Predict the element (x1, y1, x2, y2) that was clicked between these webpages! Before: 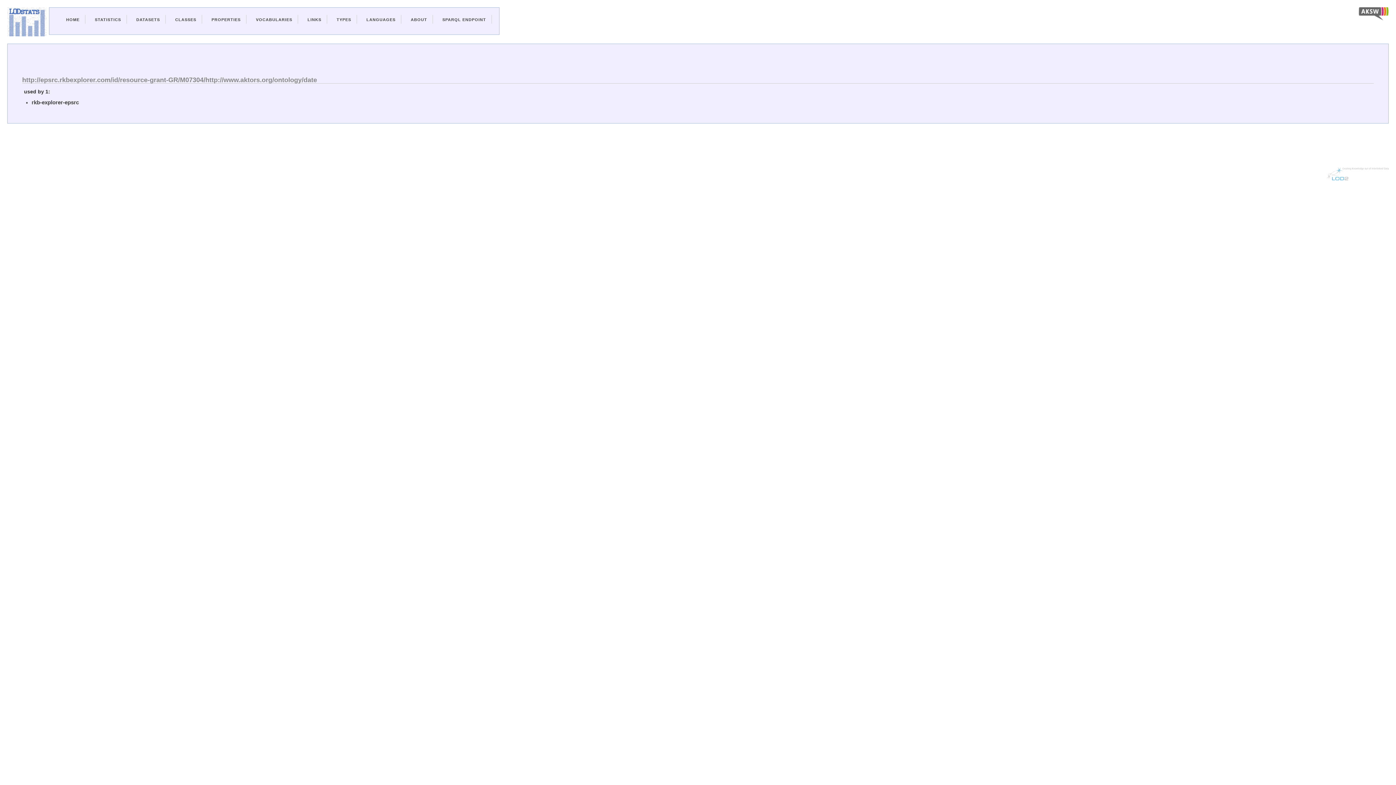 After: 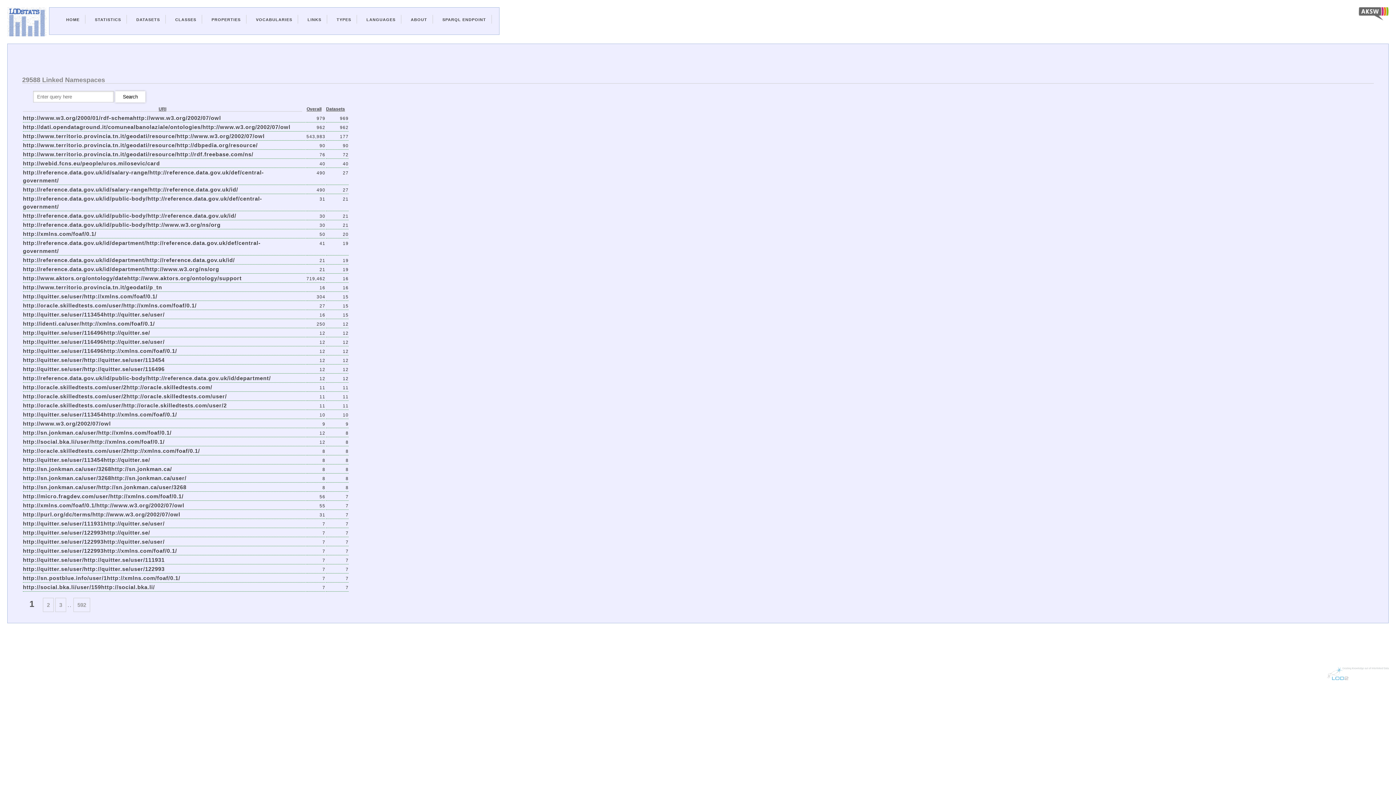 Action: label: LINKS bbox: (307, 17, 321, 21)